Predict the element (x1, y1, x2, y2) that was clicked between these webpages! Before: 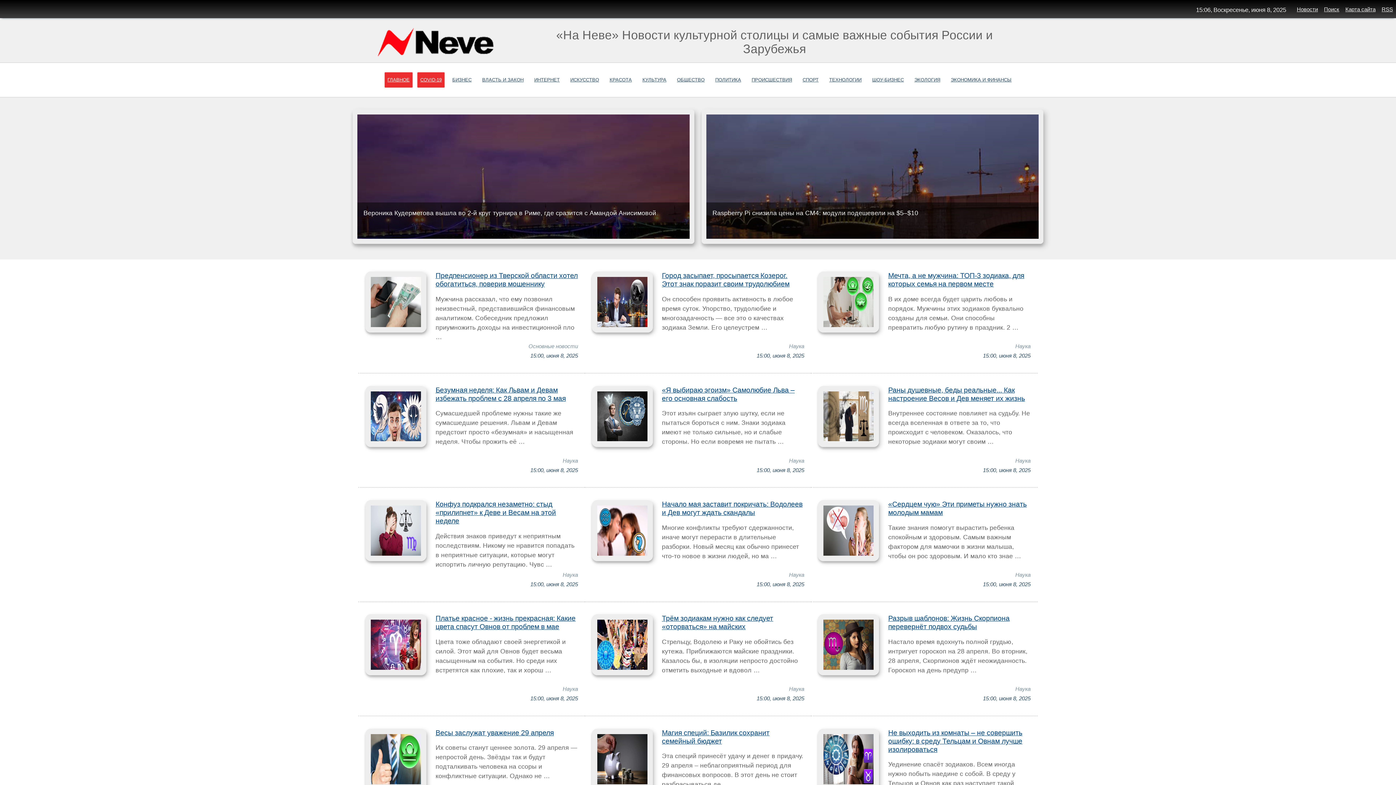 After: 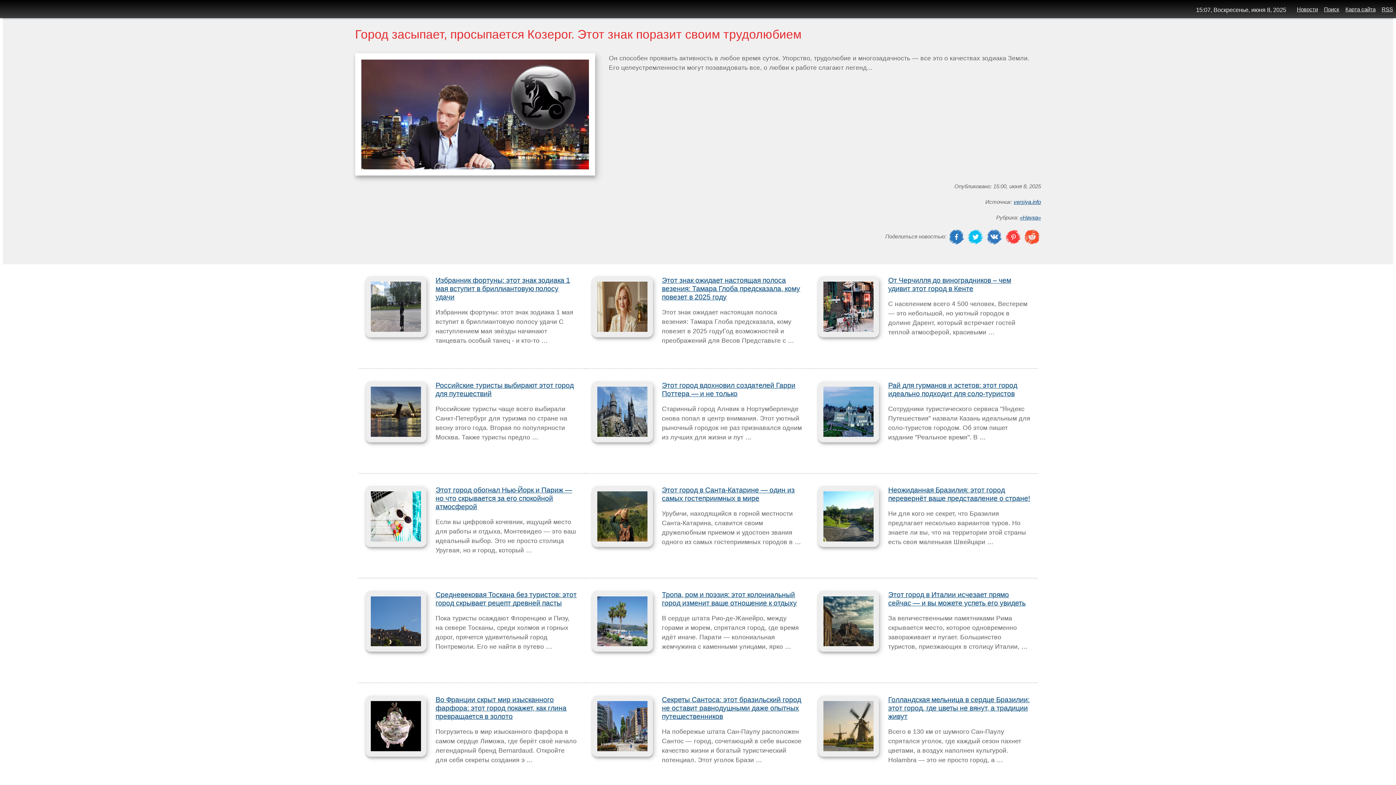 Action: bbox: (662, 271, 789, 288) label: Город засыпает, просыпается Козерог. Этот знак поразит своим трудолюбием